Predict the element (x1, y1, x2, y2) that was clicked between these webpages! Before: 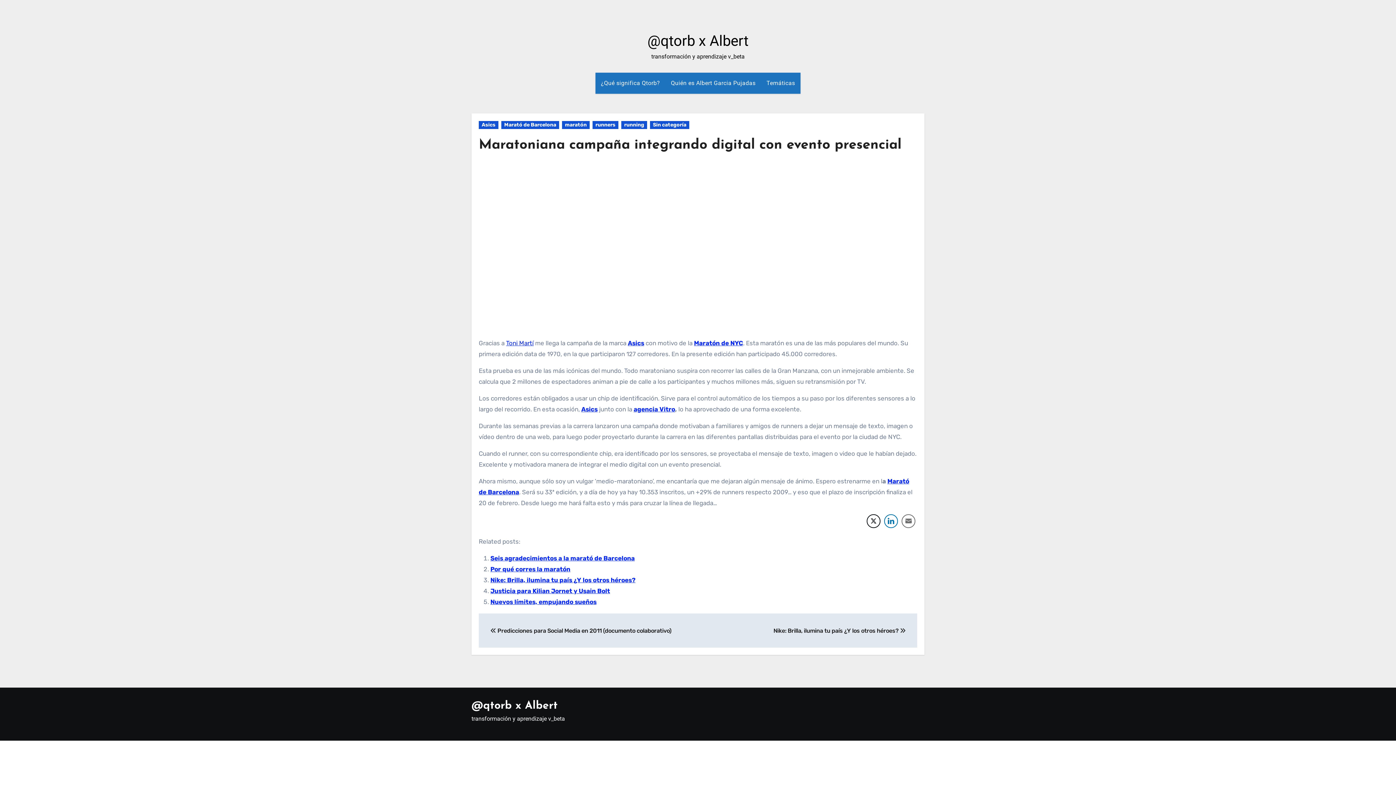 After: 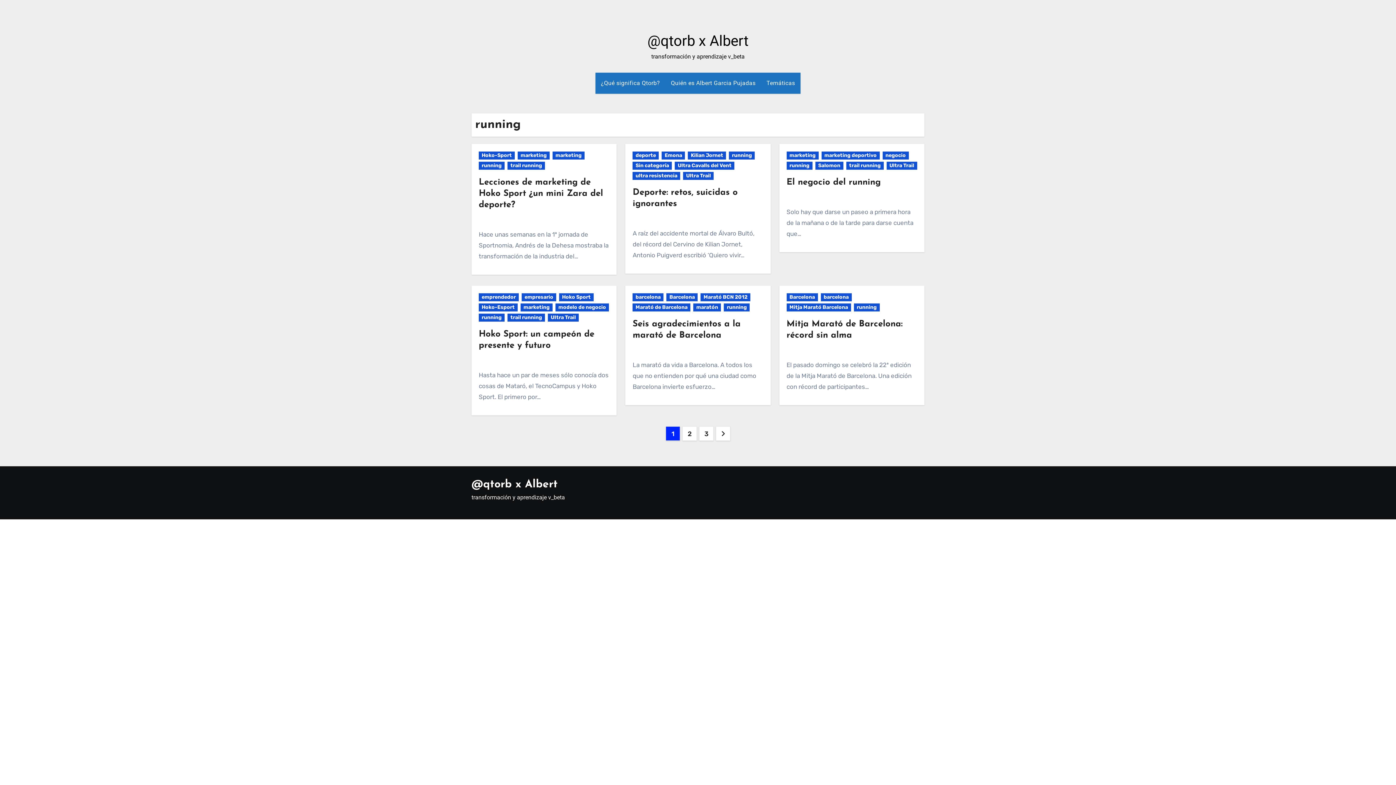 Action: bbox: (621, 121, 647, 129) label: running